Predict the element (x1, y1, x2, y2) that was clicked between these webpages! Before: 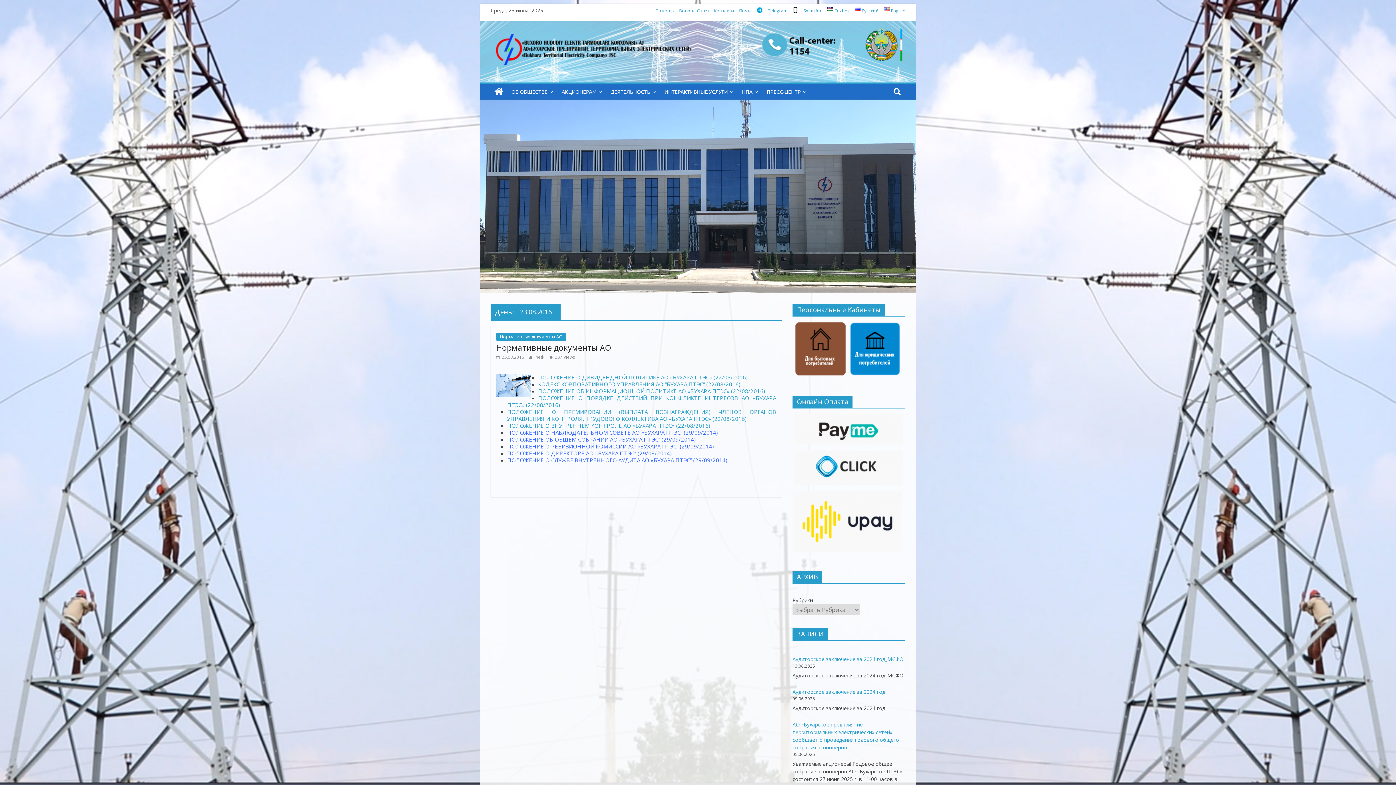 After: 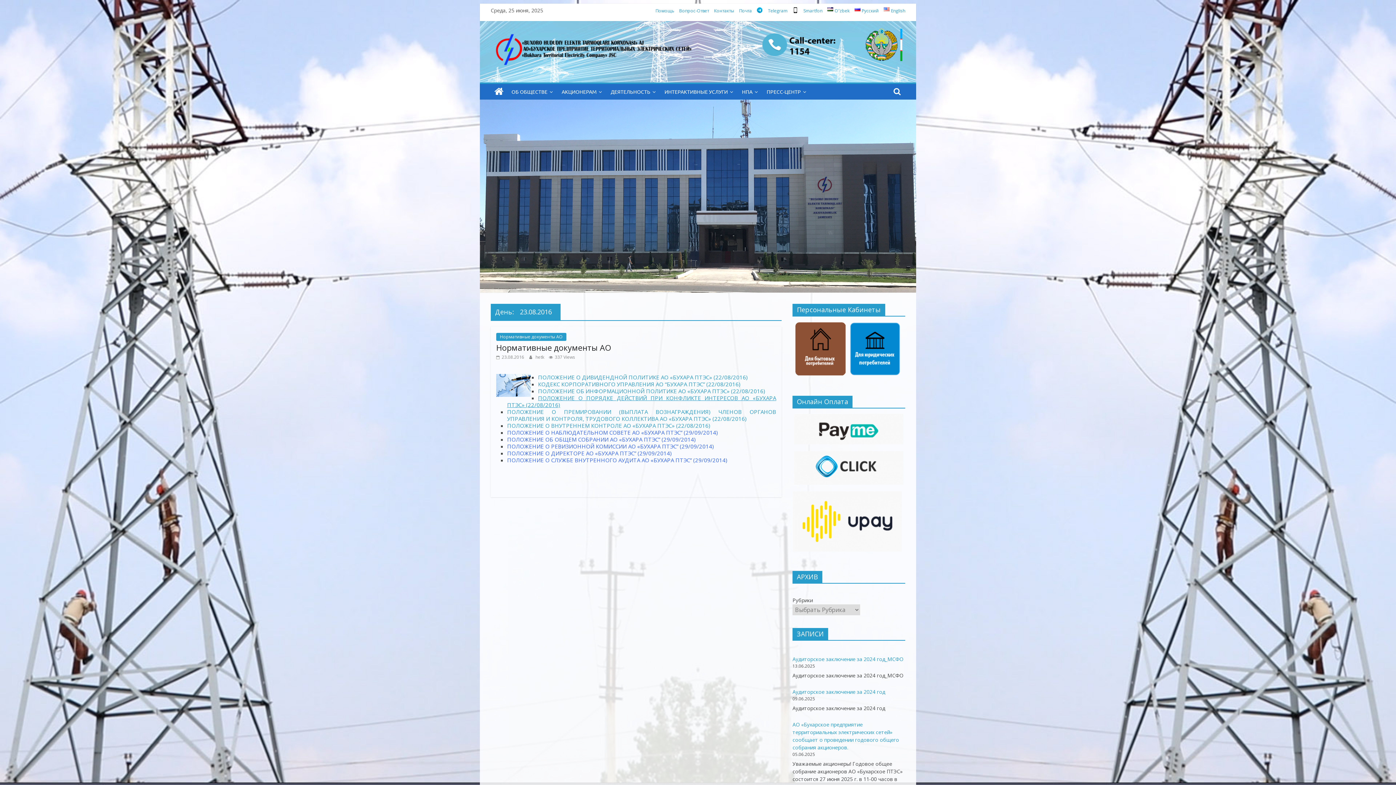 Action: bbox: (507, 394, 776, 408) label: ПОЛОЖЕНИЕ О ПОРЯДКЕ ДЕЙСТВИЙ ПРИ КОНФЛИКТЕ ИНТЕРЕСОВ АО «БУХАРА ПТЭС» (22/08/2016)